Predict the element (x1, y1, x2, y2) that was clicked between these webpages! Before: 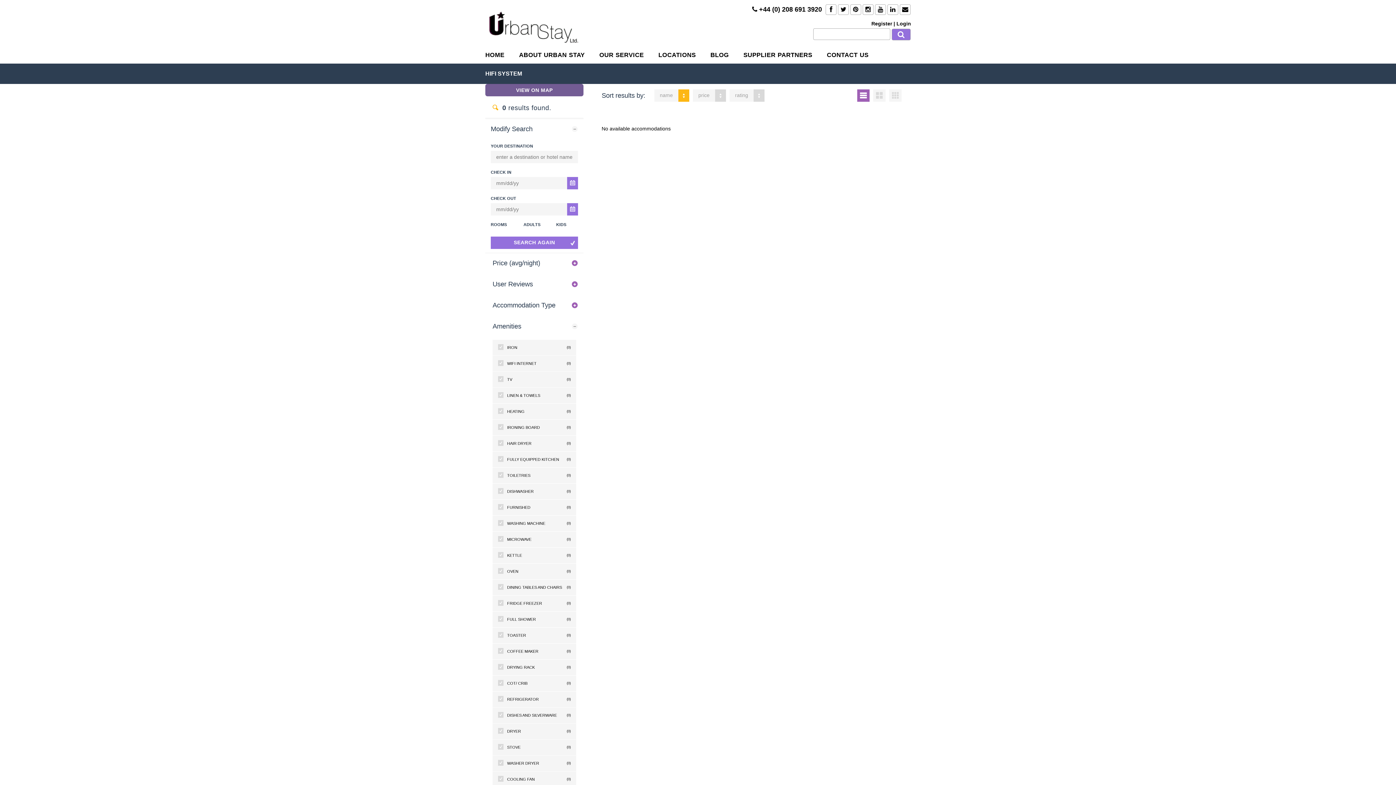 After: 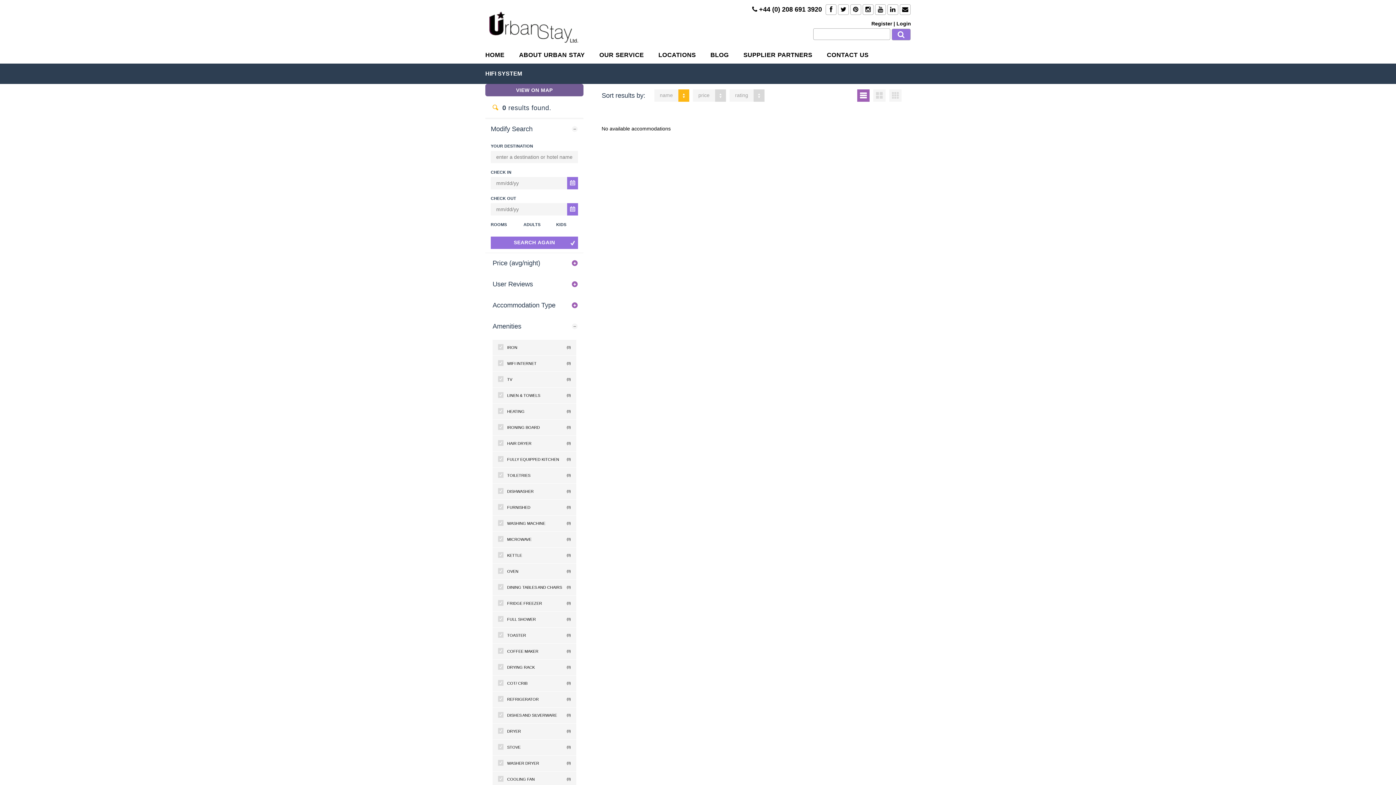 Action: bbox: (850, 7, 861, 12)